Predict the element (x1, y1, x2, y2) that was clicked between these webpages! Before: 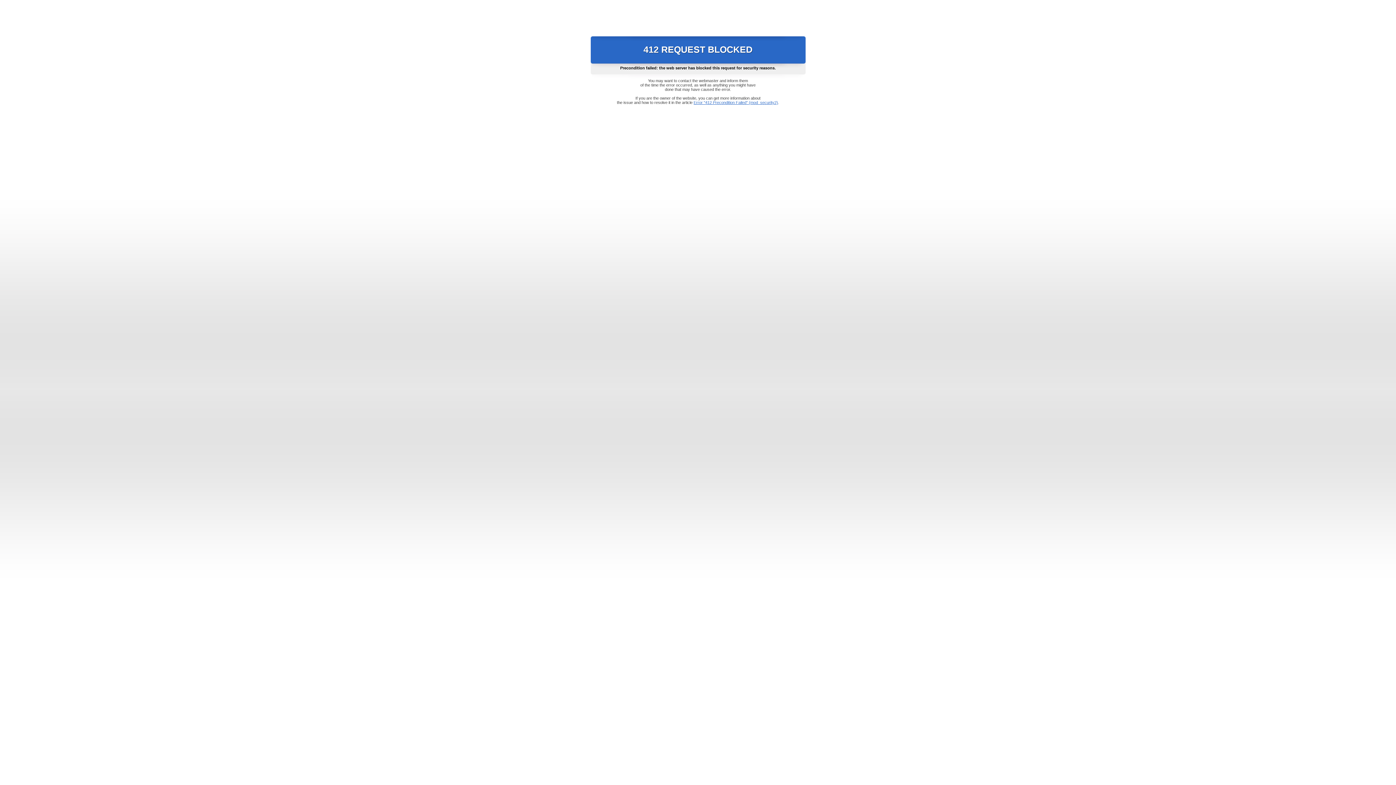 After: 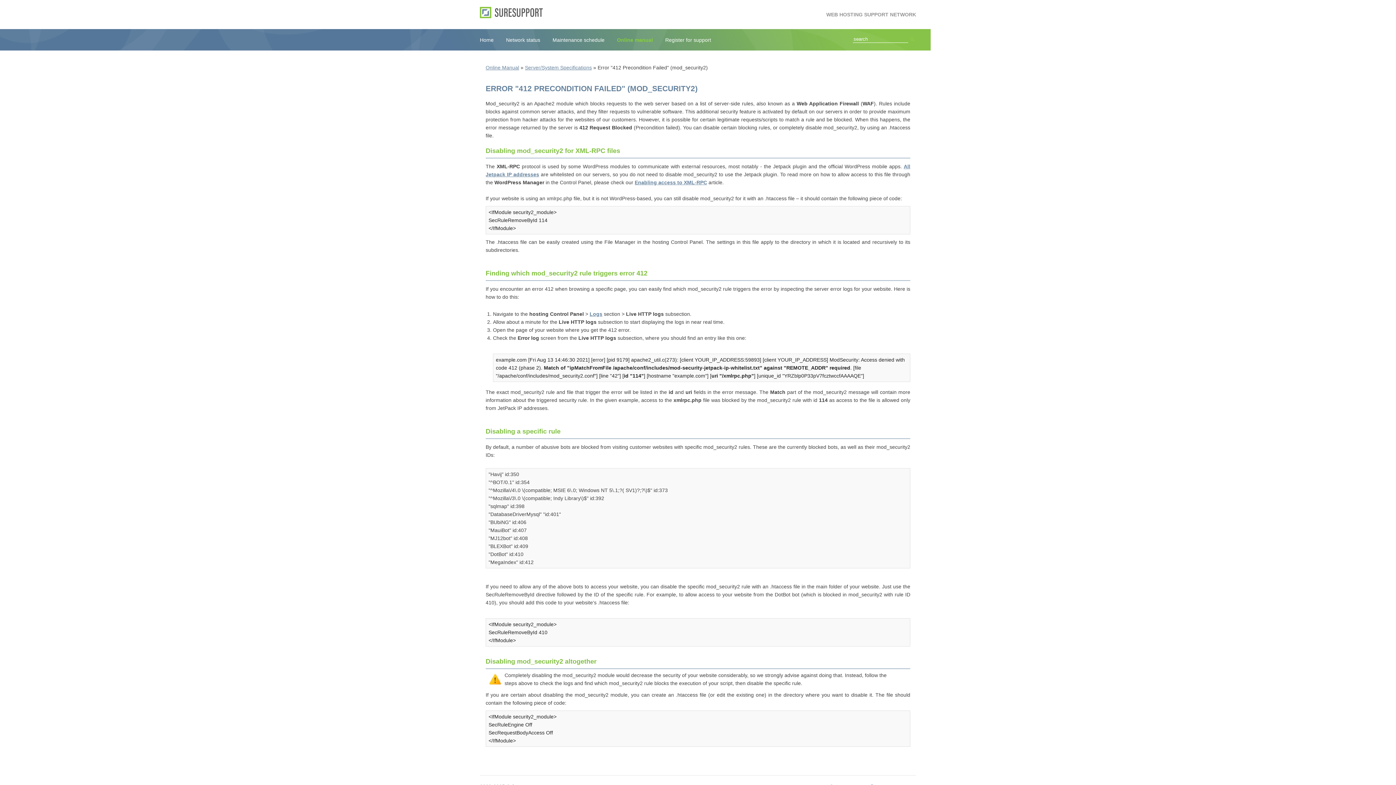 Action: label: Error "412 Precondition Failed" (mod_security2) bbox: (693, 100, 778, 104)